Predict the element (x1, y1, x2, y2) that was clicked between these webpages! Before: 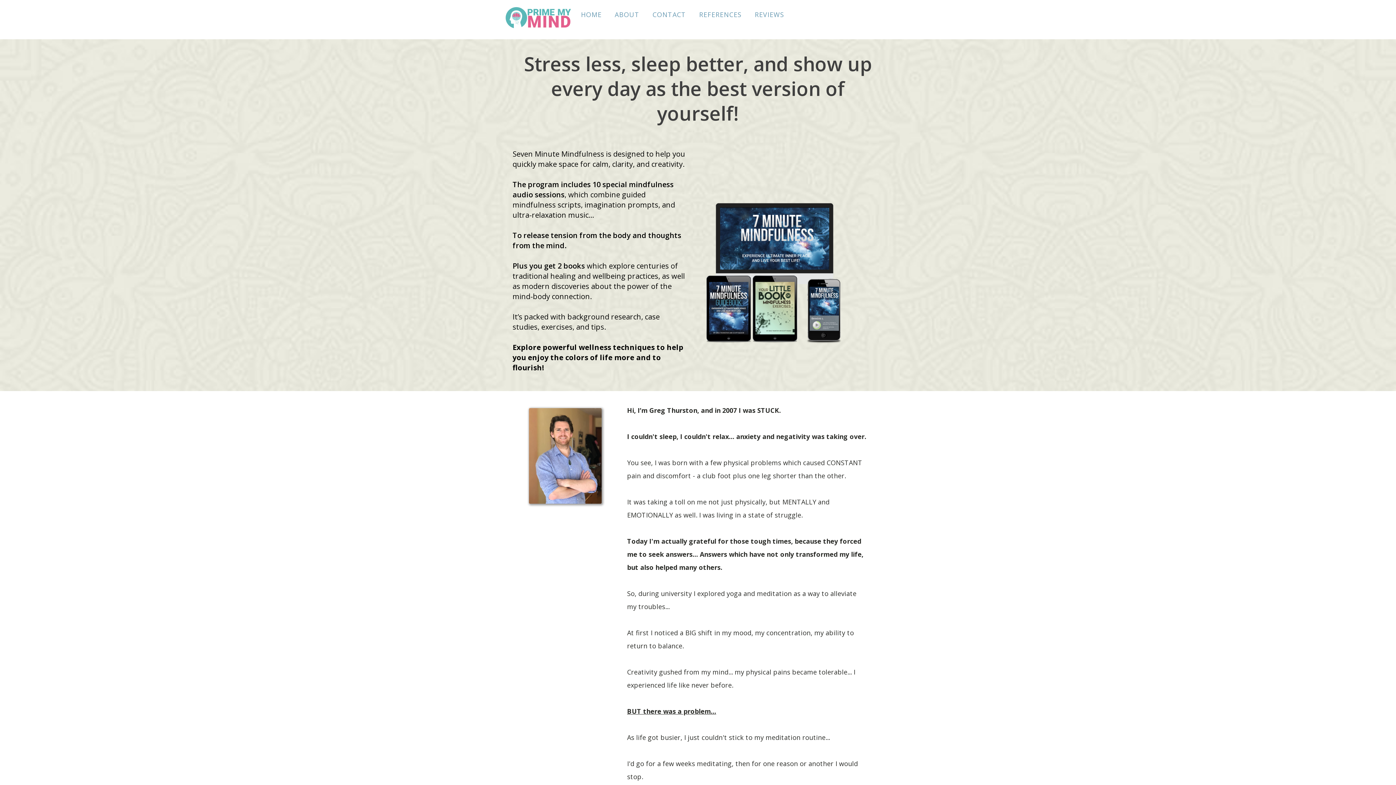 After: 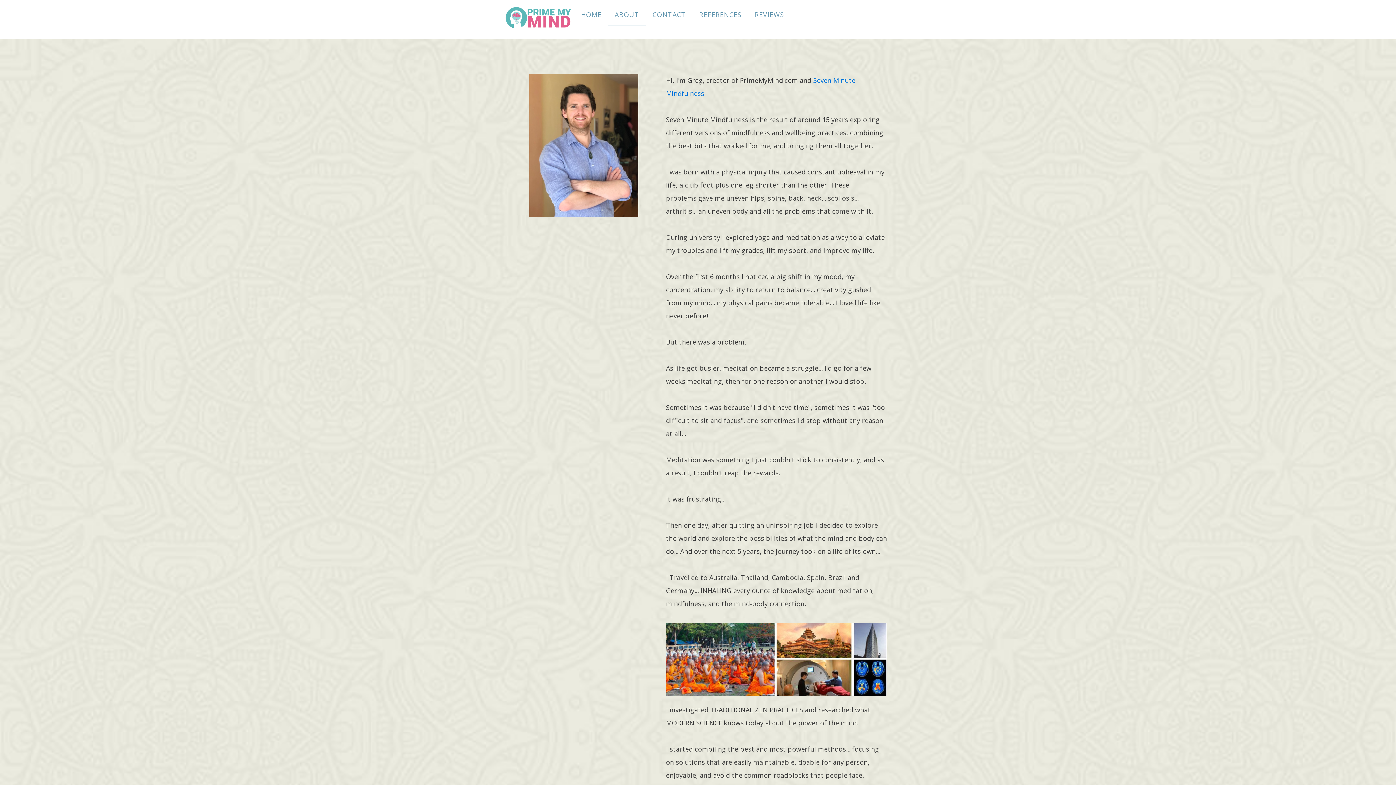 Action: bbox: (608, 3, 646, 25) label: ABOUT